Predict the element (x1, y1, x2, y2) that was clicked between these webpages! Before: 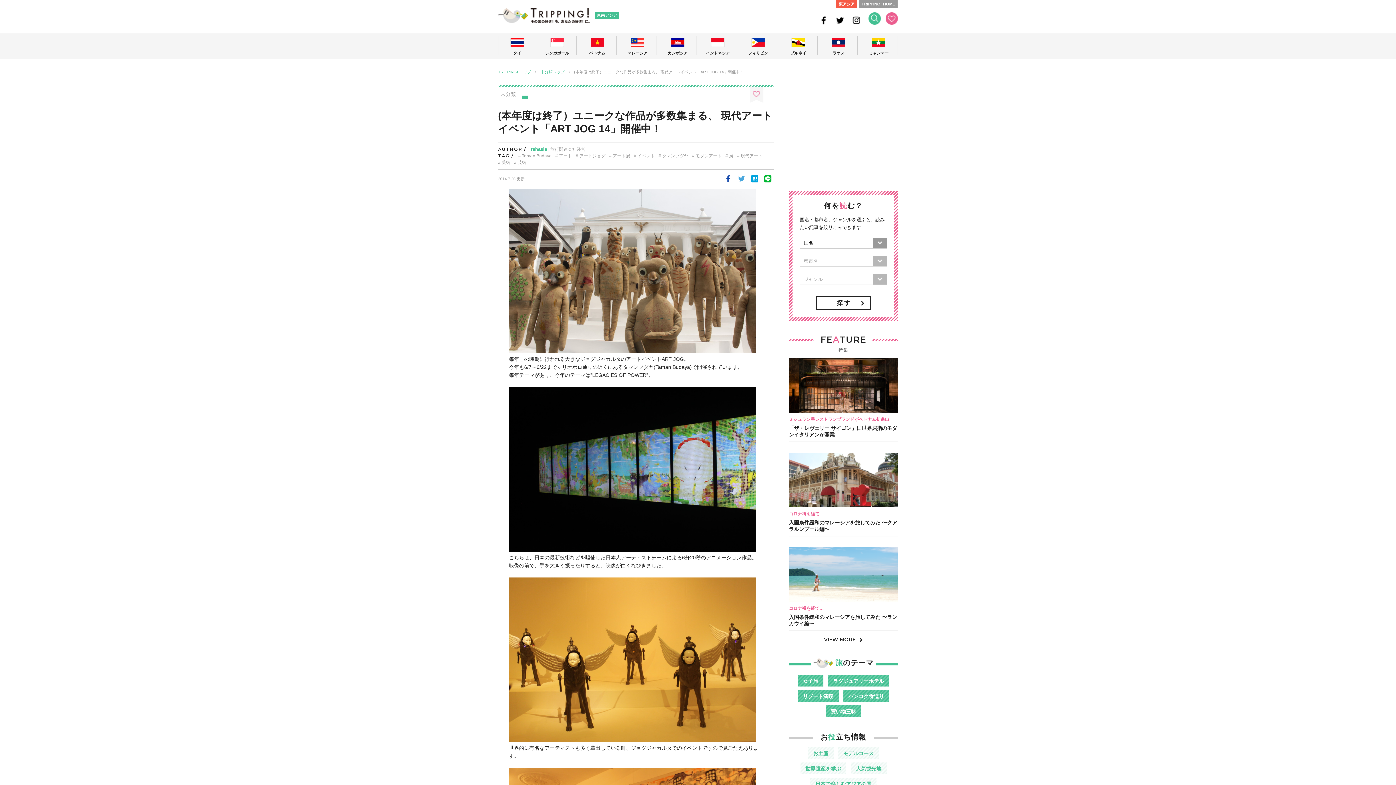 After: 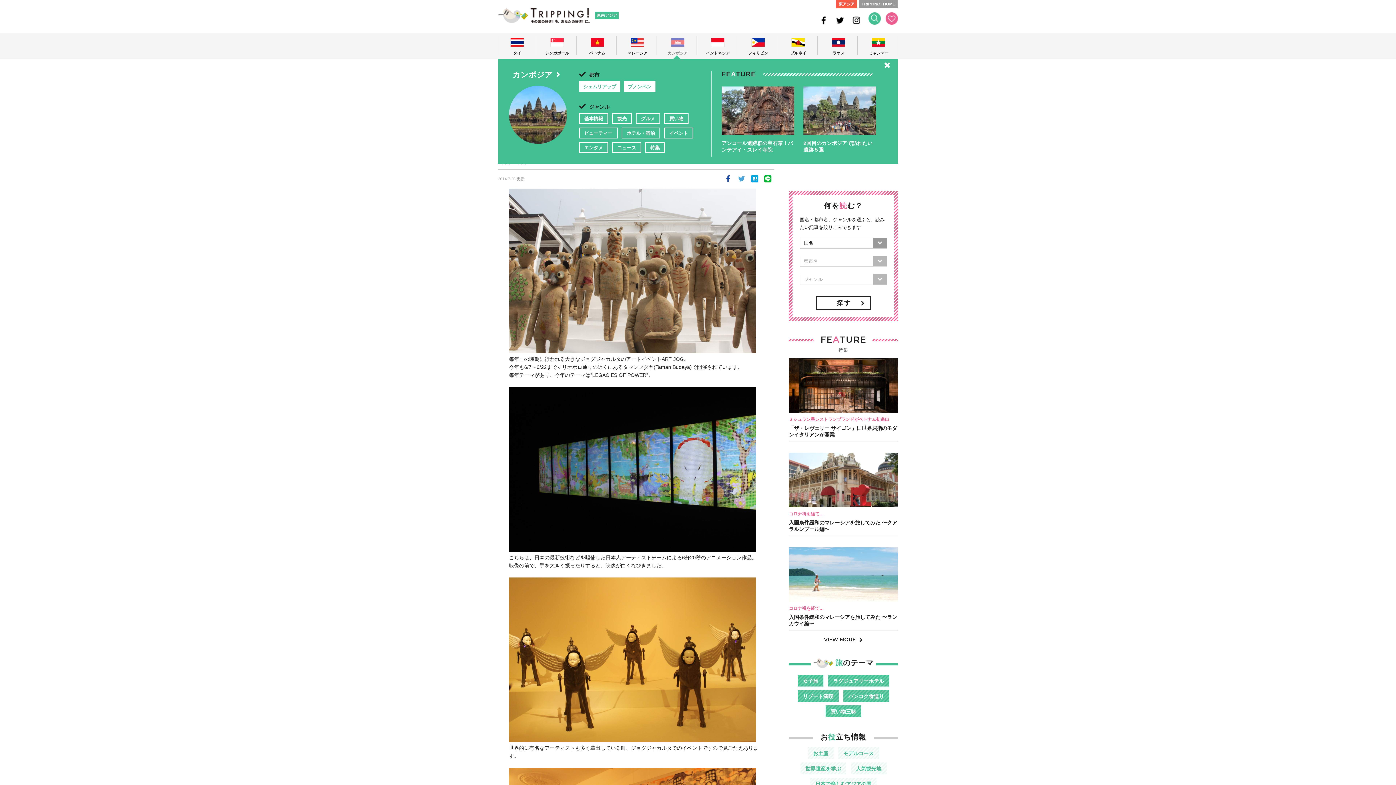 Action: bbox: (658, 36, 696, 55) label: カンボジア